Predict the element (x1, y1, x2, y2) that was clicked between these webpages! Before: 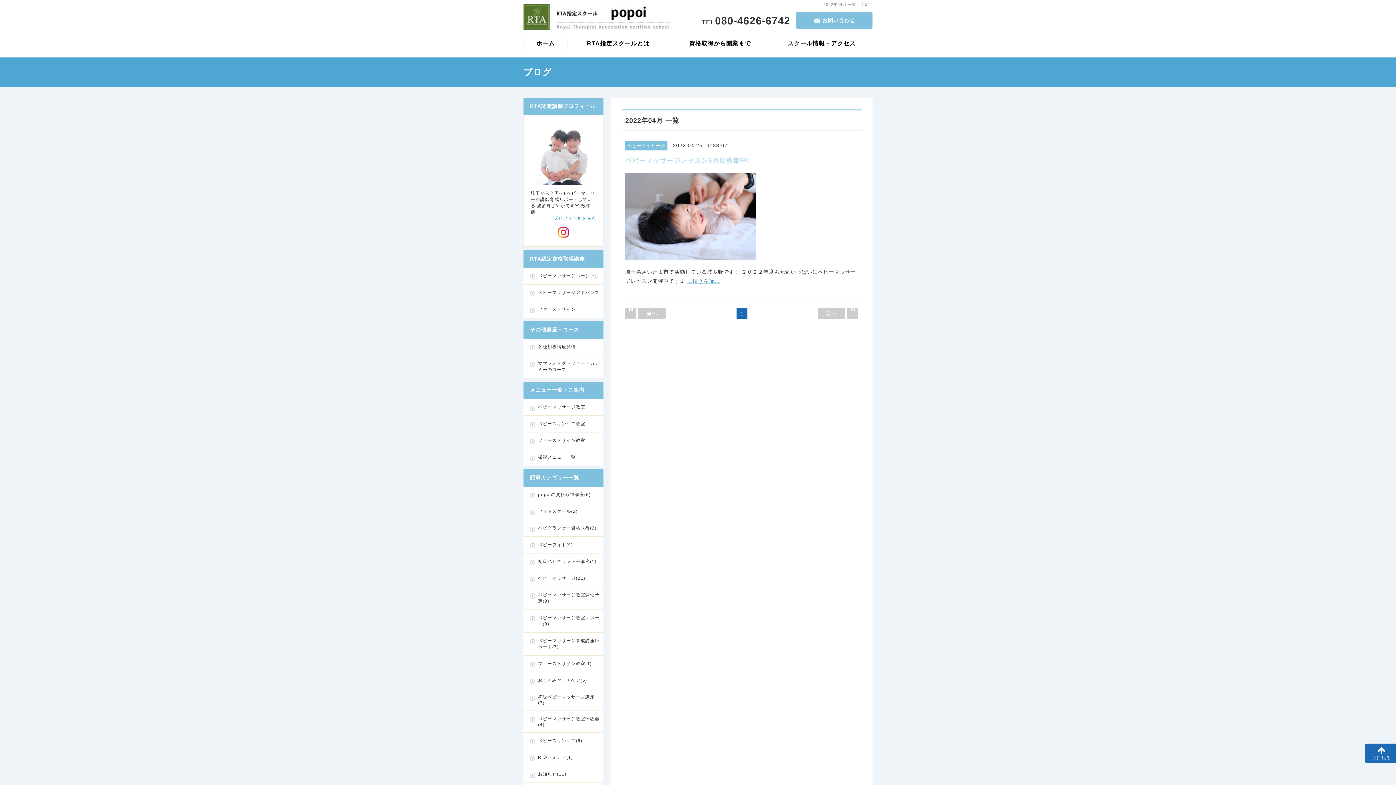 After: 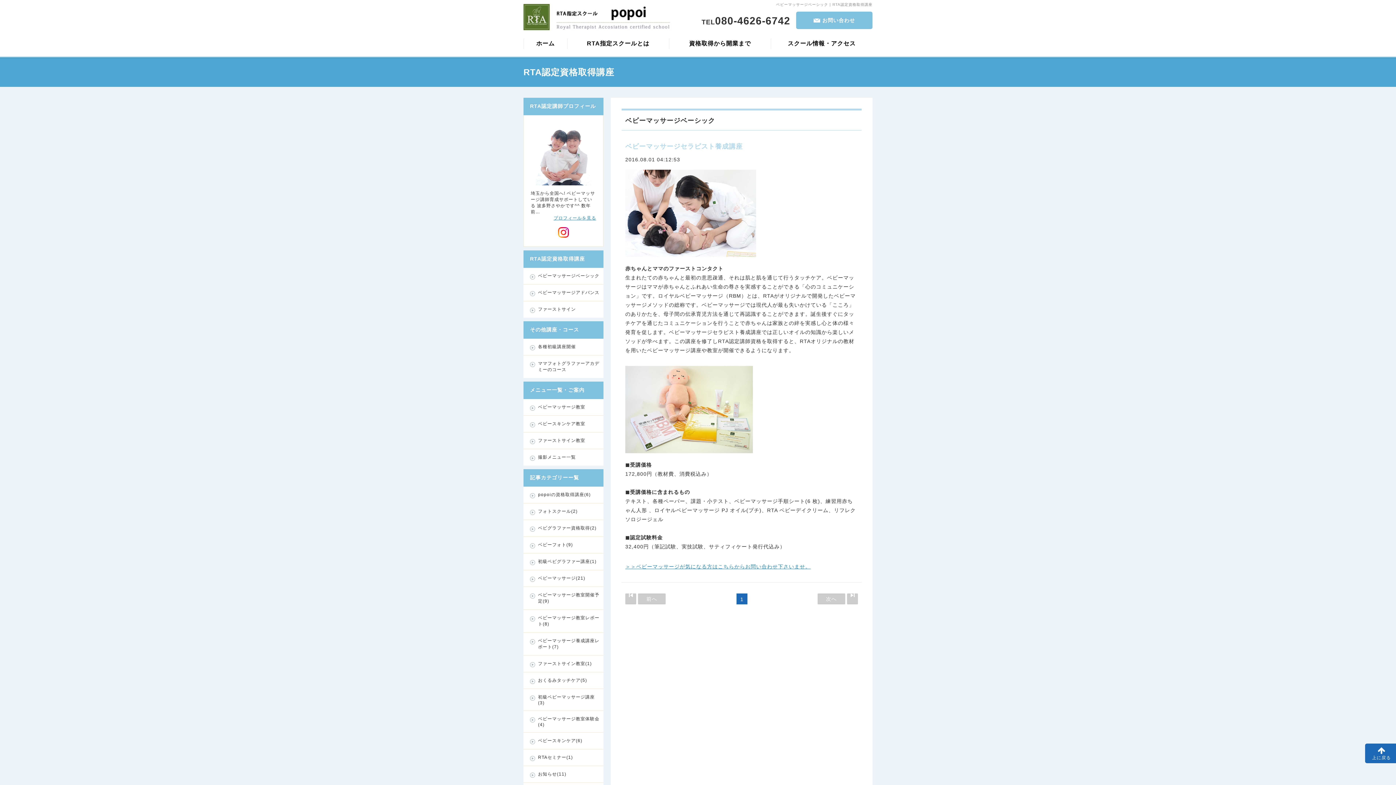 Action: bbox: (523, 268, 603, 284) label: ベビーマッサージベーシック